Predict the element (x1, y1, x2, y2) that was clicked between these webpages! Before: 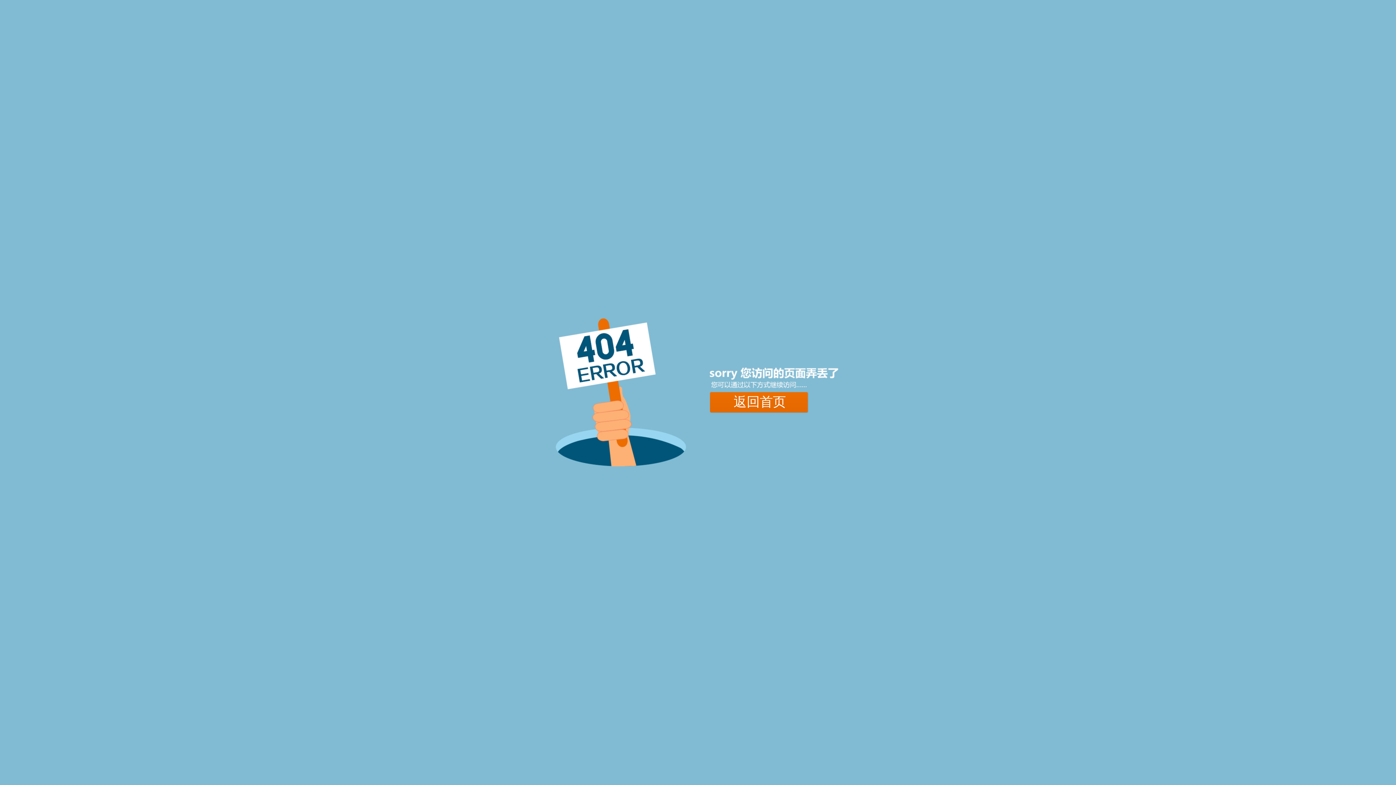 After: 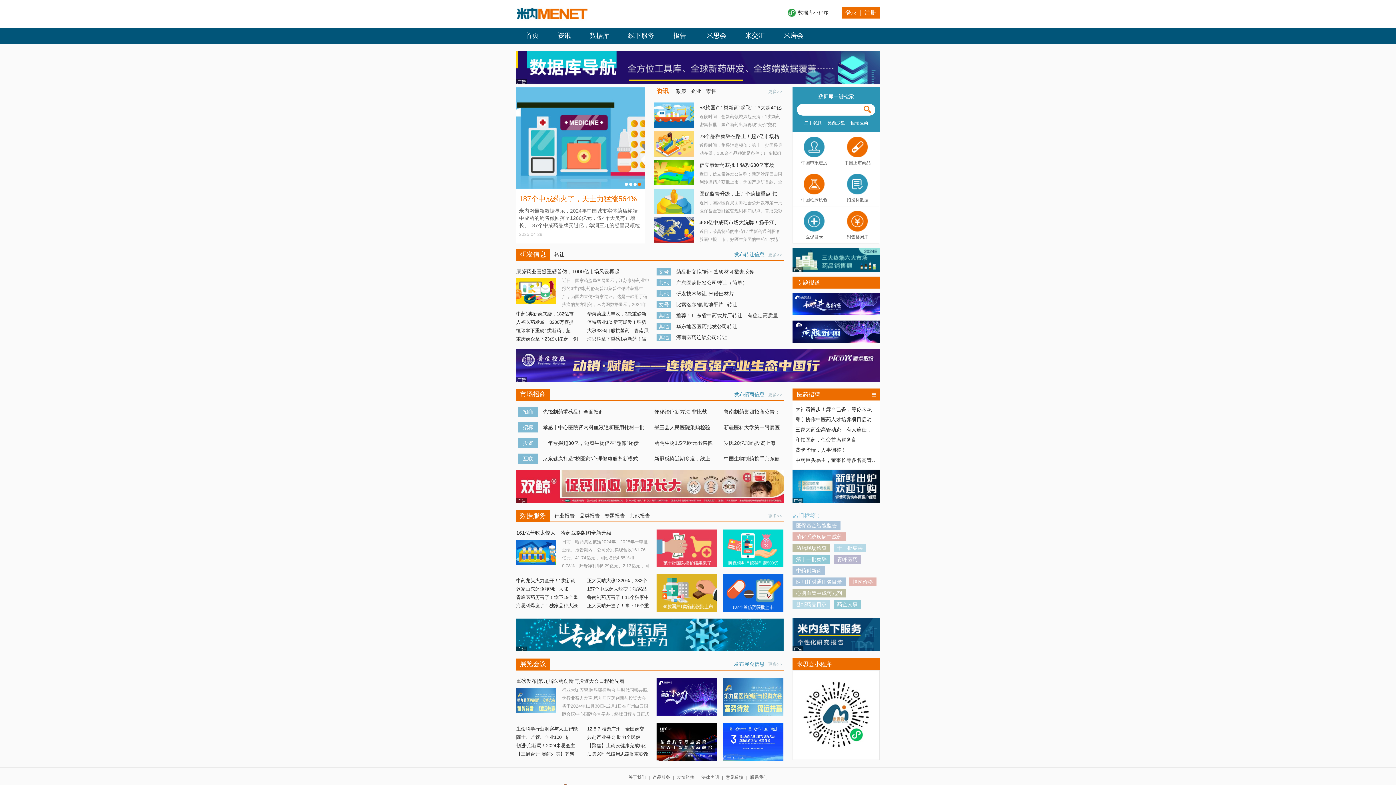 Action: bbox: (710, 391, 809, 412) label: 返回首页